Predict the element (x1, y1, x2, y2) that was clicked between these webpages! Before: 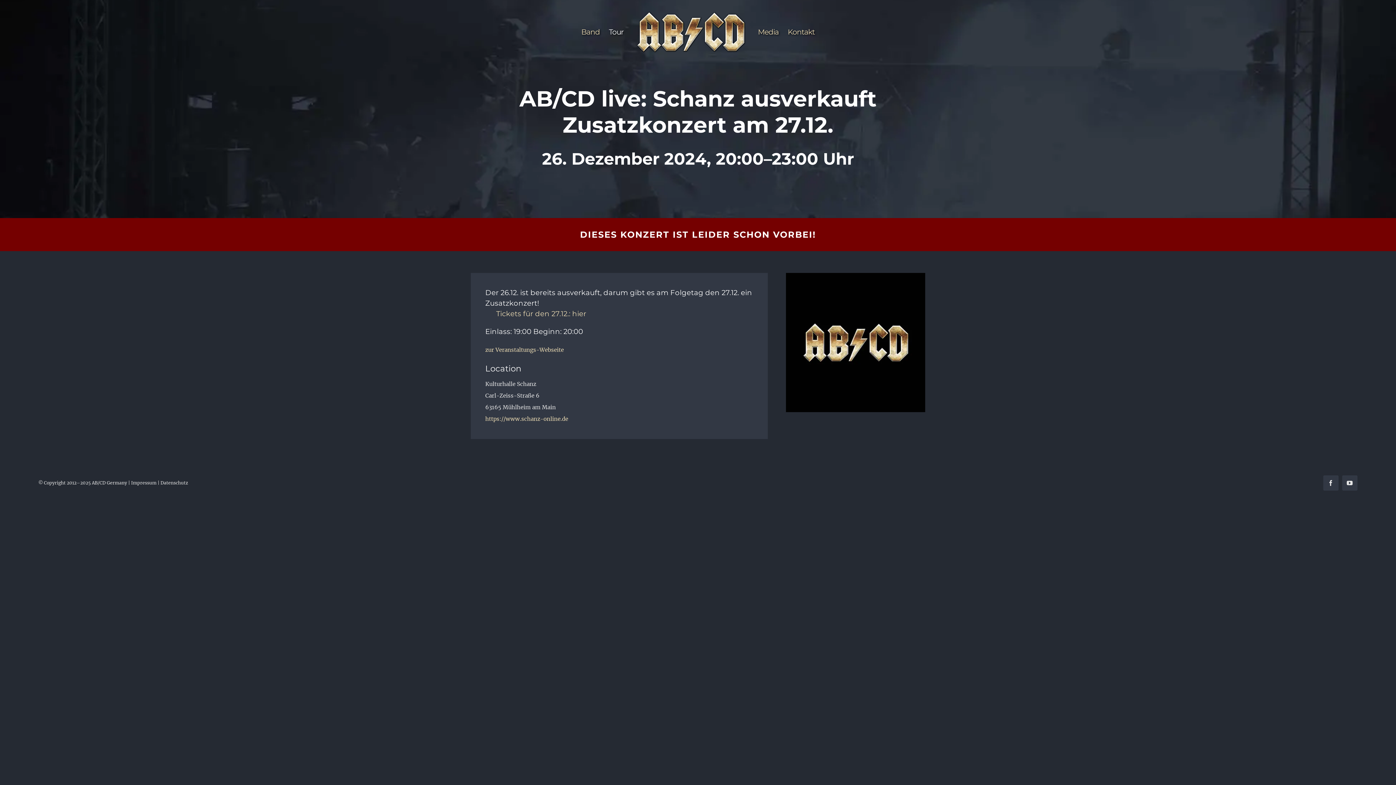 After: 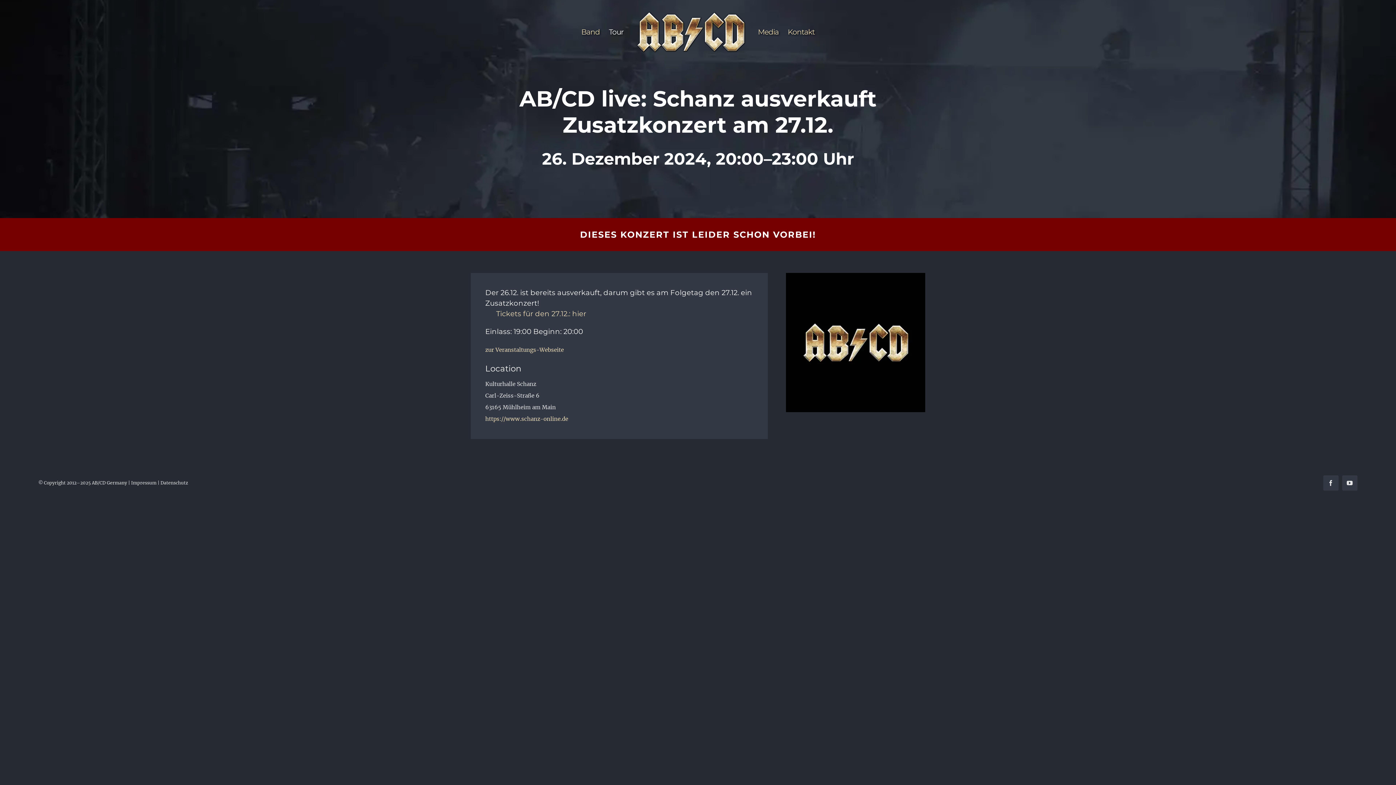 Action: label: Facebook bbox: (1323, 475, 1338, 490)